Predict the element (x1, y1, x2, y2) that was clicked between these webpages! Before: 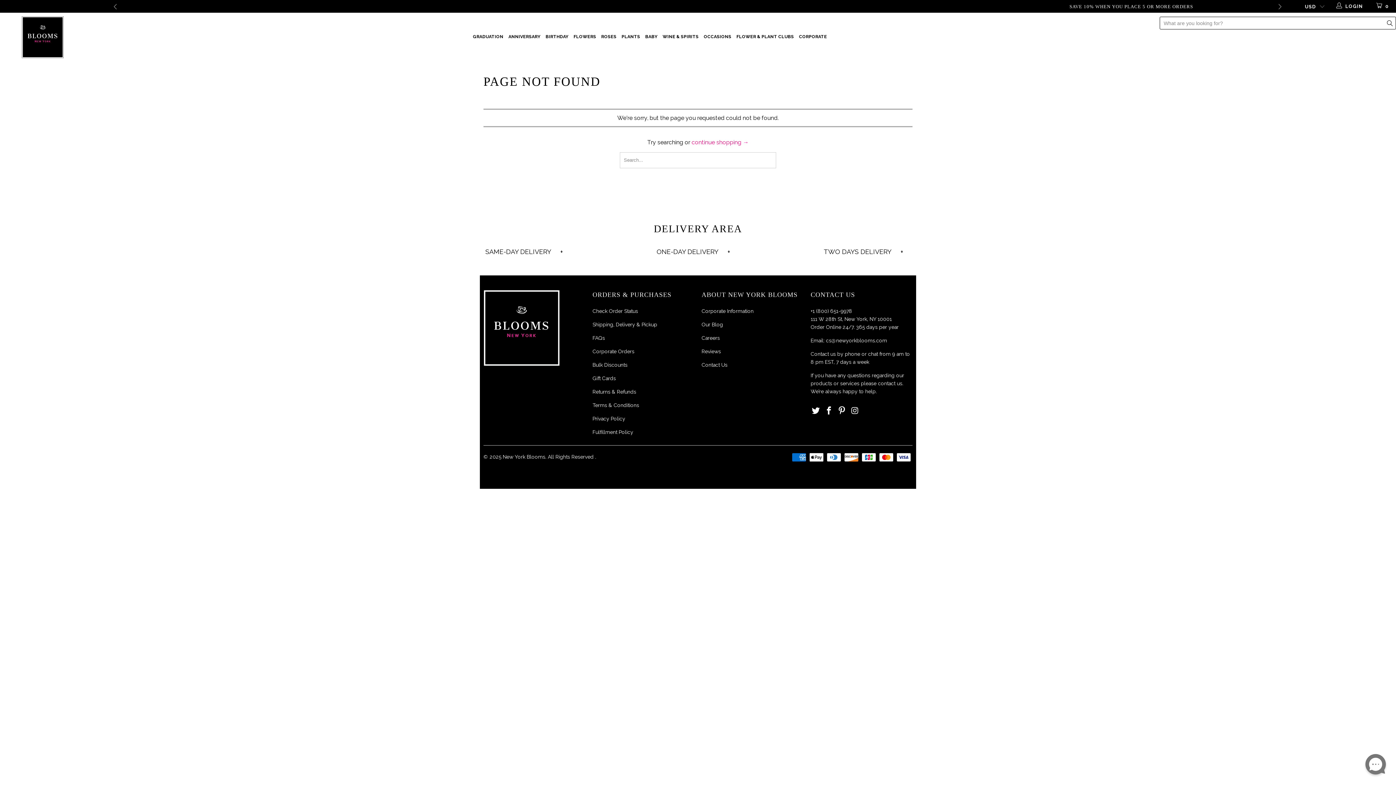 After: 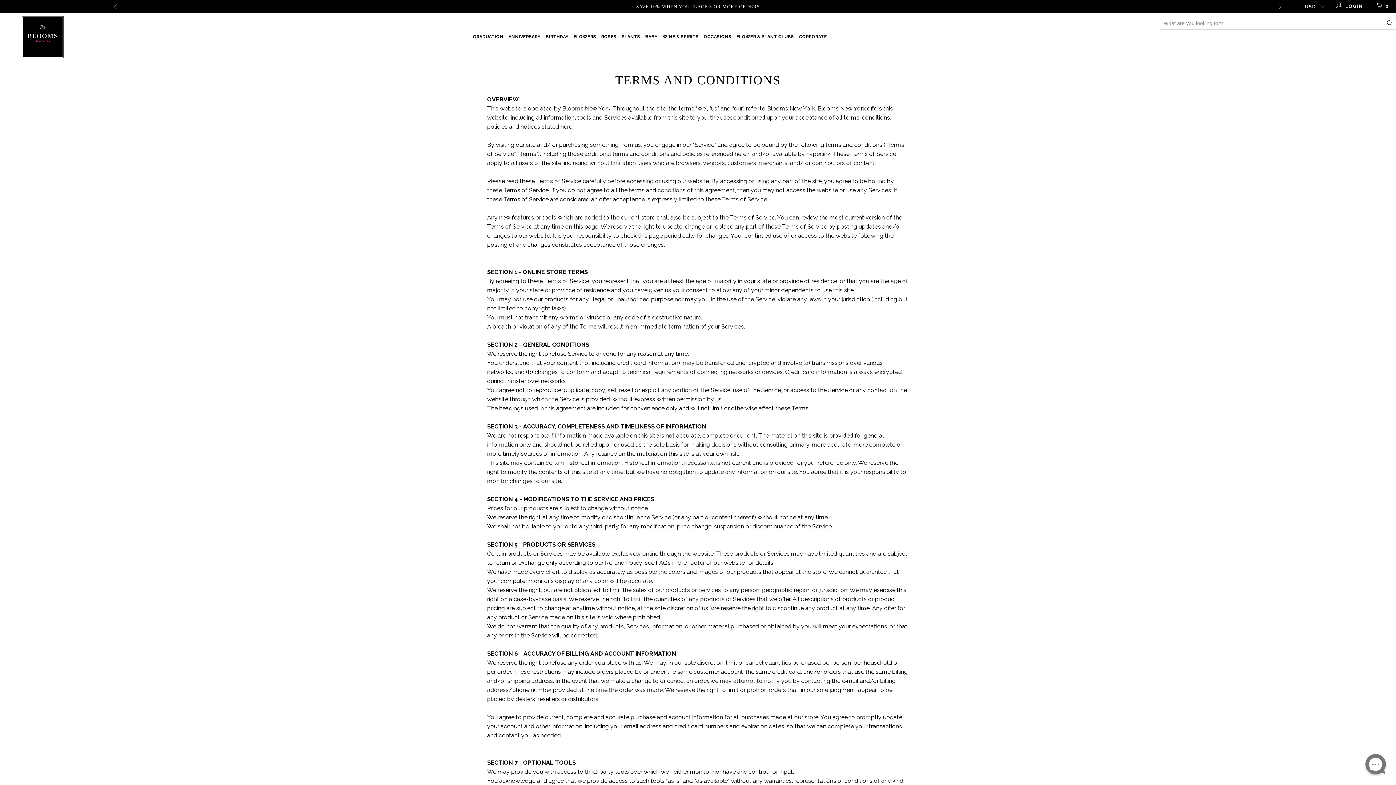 Action: label: Terms & Conditions bbox: (592, 402, 639, 408)